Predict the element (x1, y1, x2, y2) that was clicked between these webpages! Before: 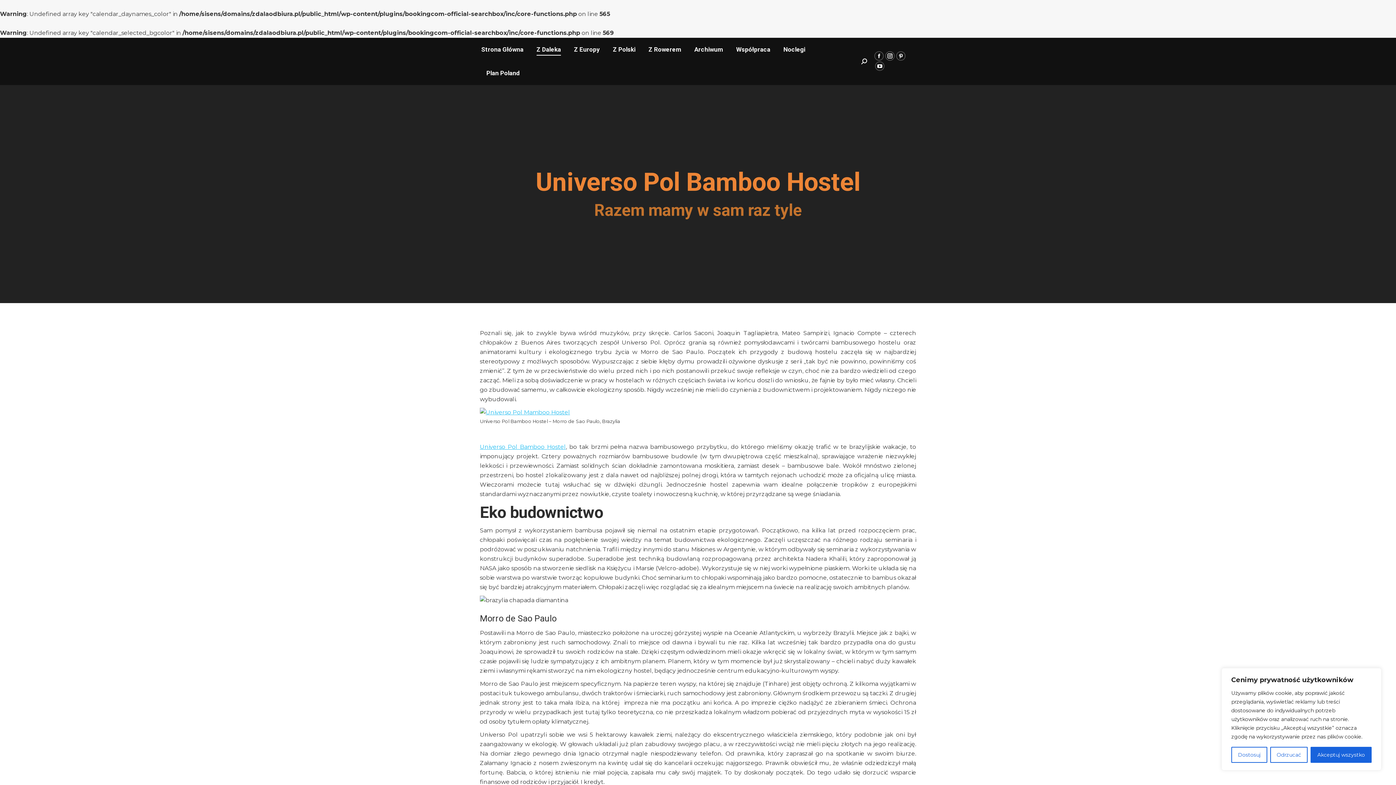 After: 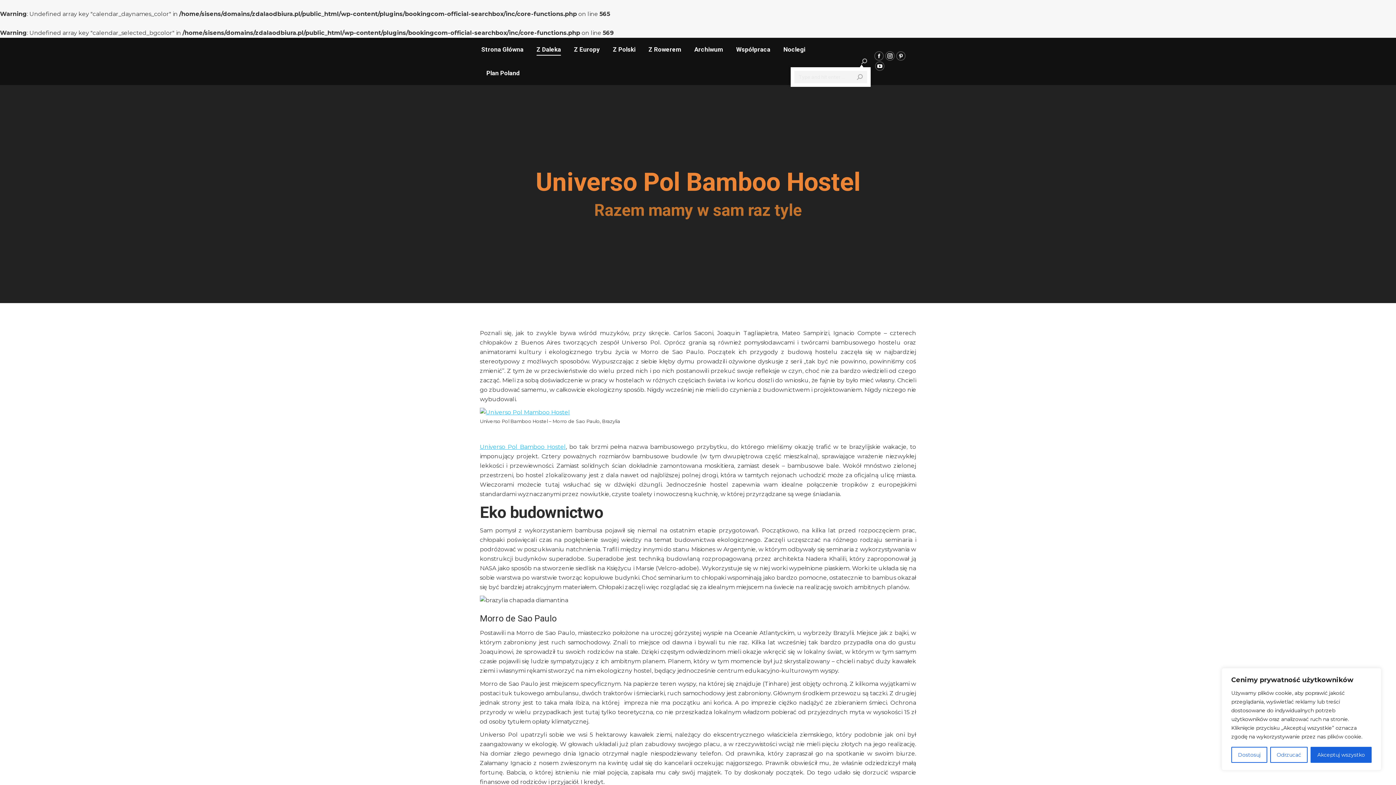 Action: bbox: (861, 58, 867, 64)